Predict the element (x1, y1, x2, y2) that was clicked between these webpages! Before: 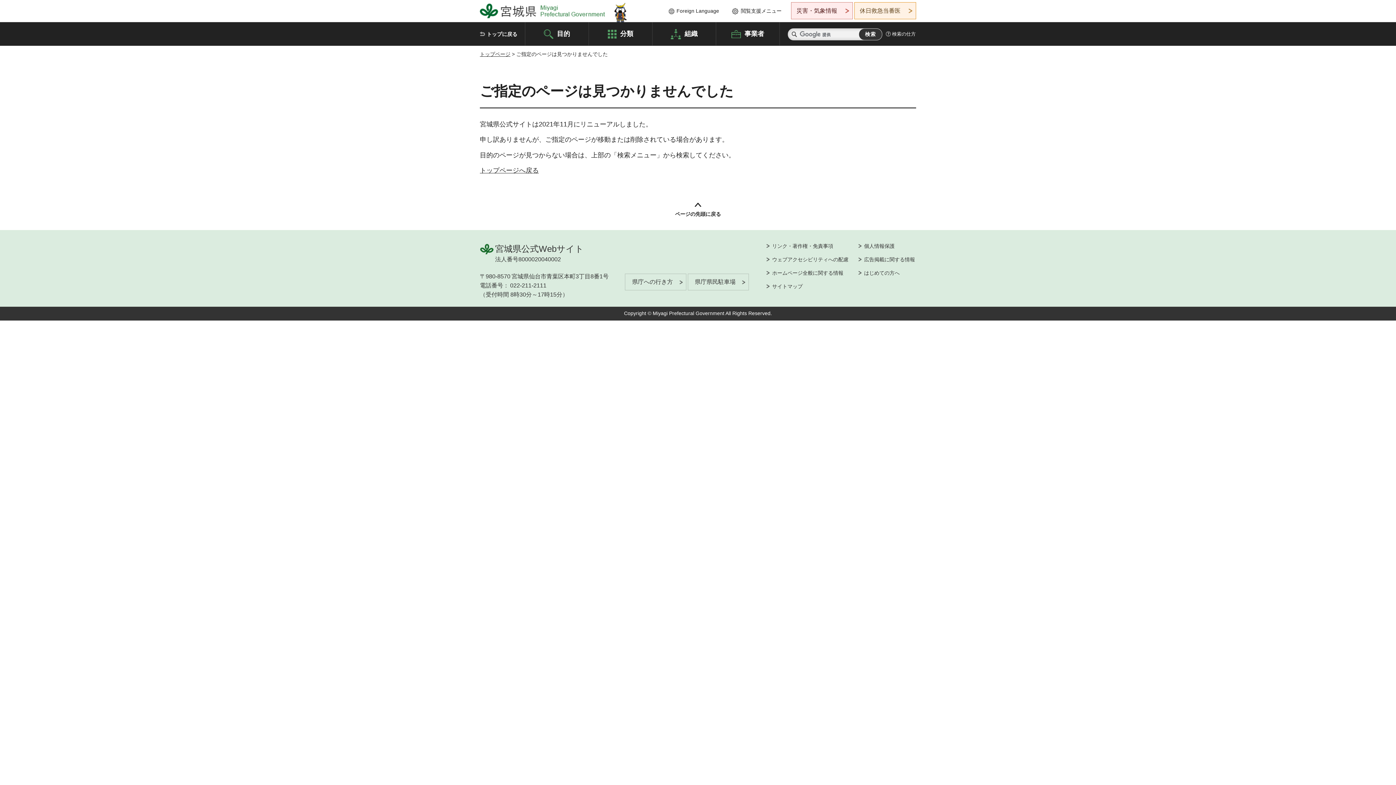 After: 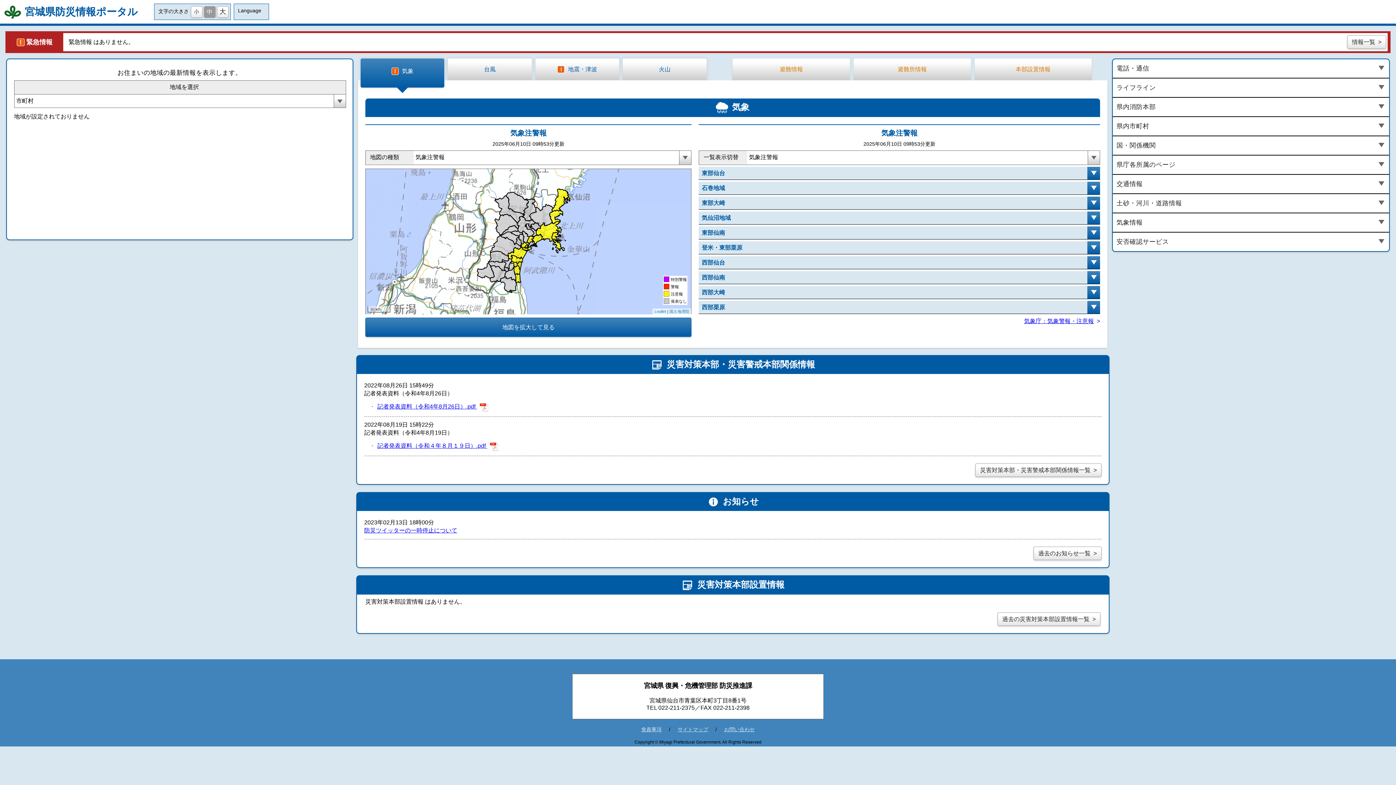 Action: label: 災害・気象情報 bbox: (791, 2, 853, 19)